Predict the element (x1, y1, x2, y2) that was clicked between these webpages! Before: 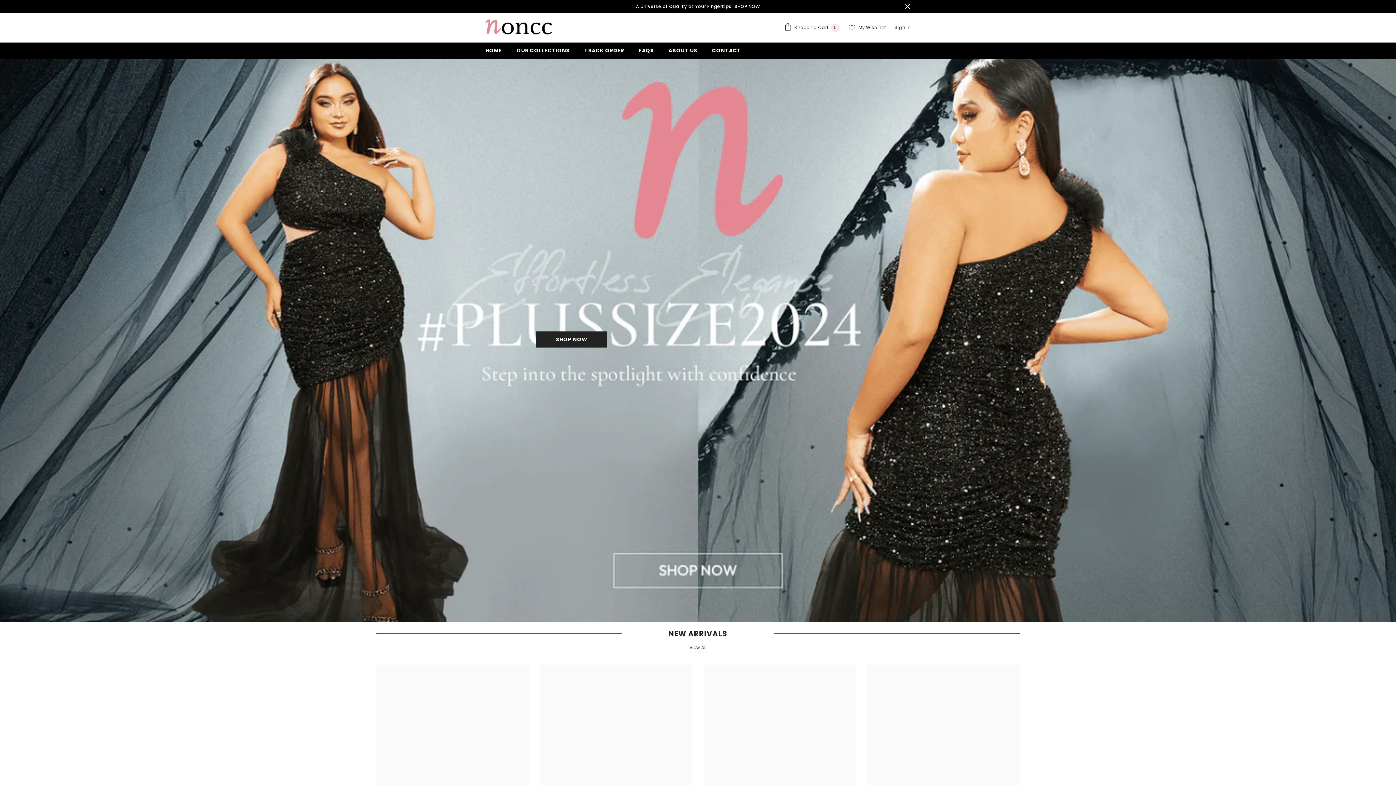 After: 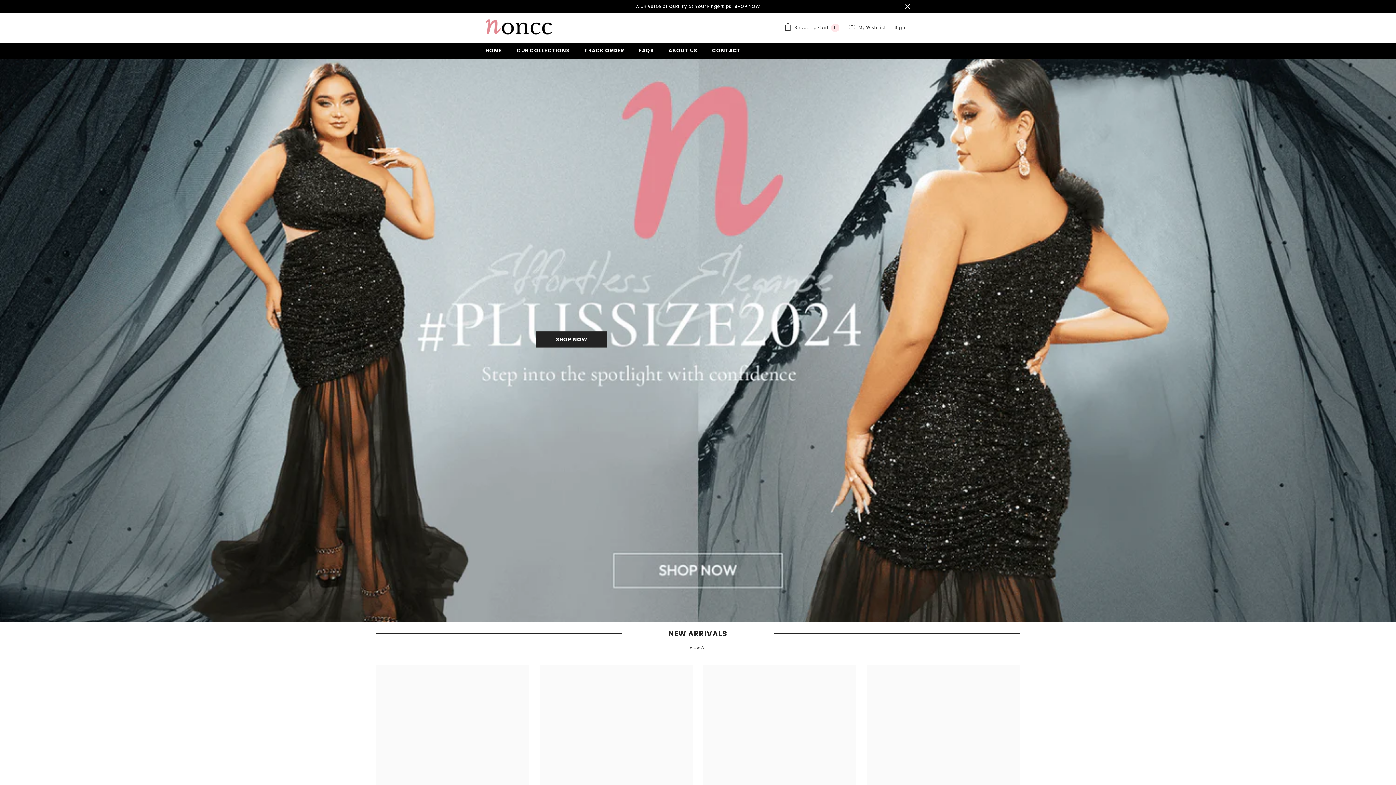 Action: bbox: (485, 18, 554, 34)